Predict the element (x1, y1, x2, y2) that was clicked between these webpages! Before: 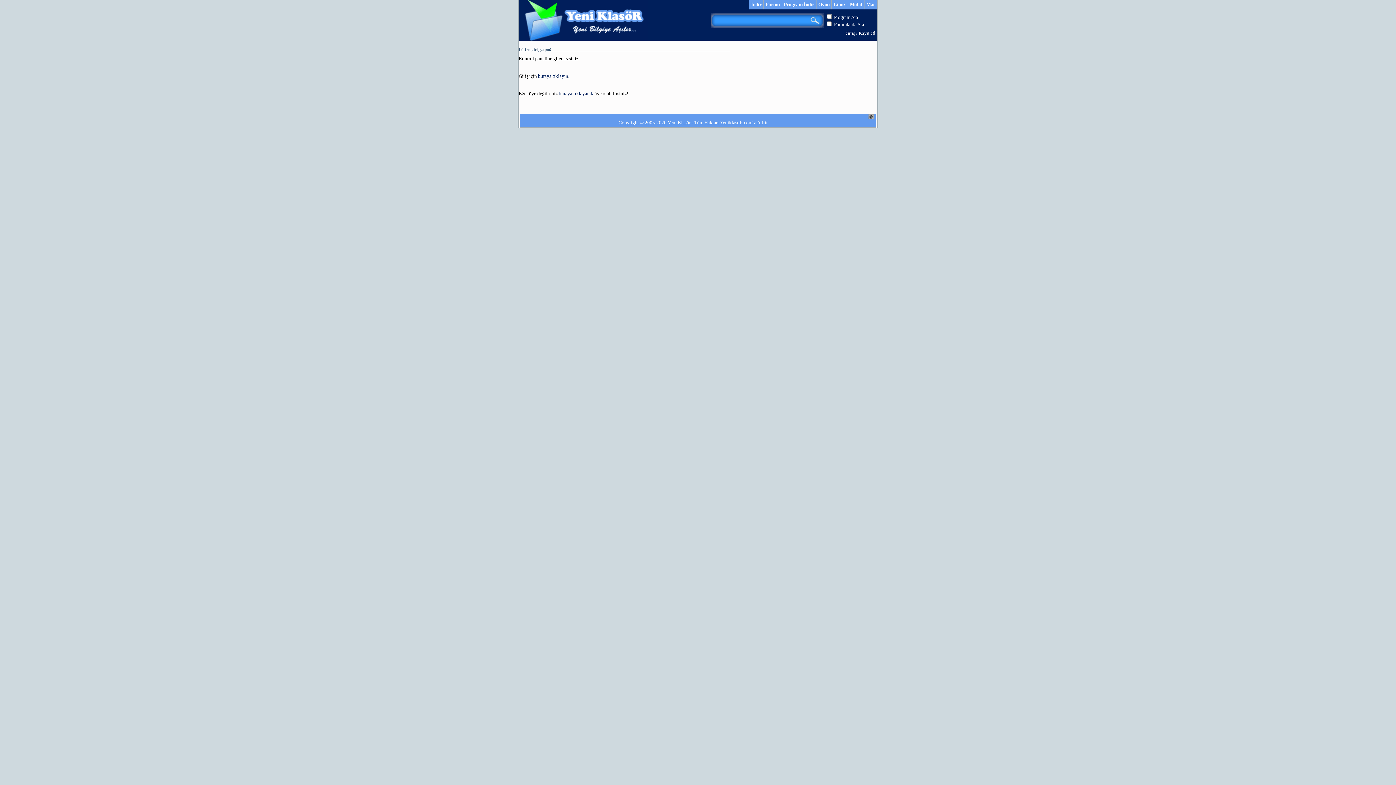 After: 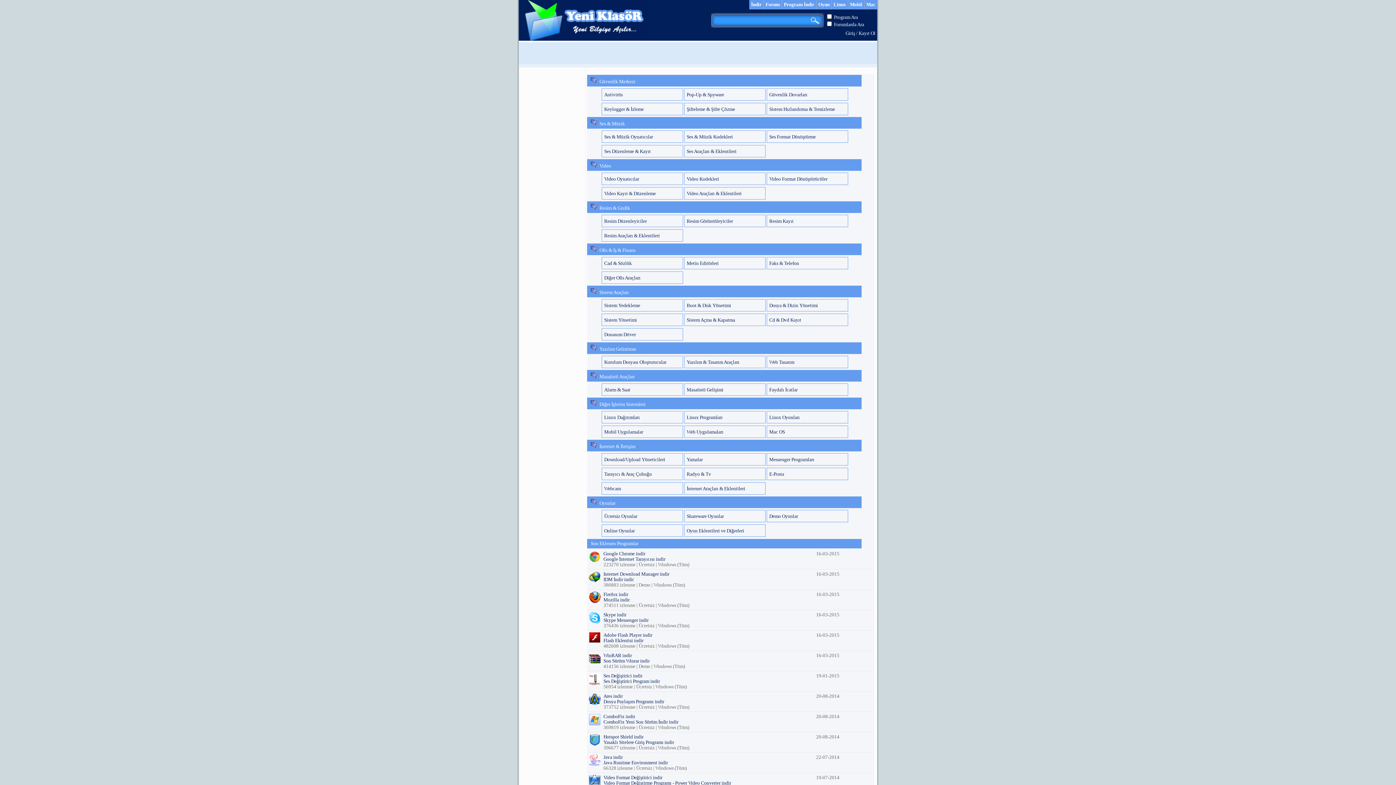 Action: label: Program İndir bbox: (782, 0, 816, 9)